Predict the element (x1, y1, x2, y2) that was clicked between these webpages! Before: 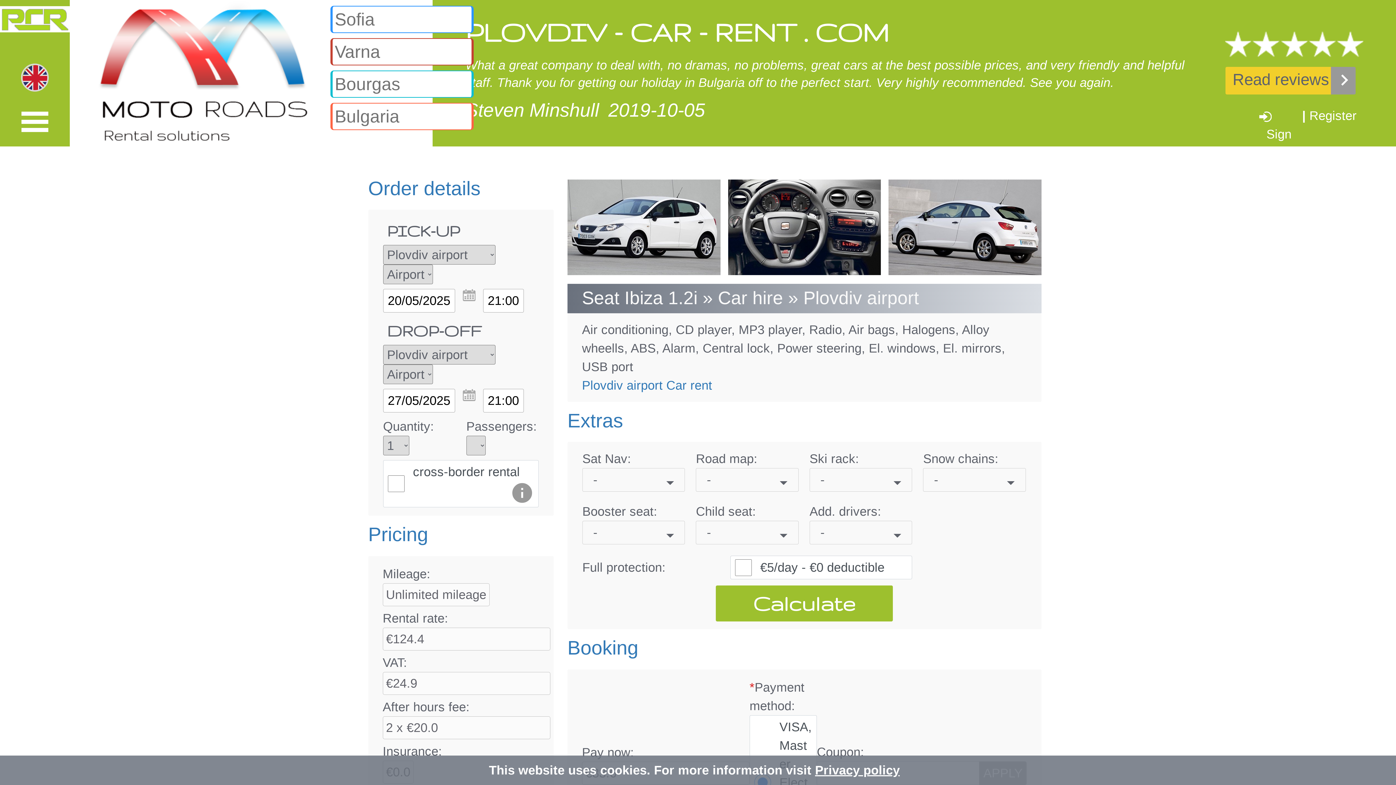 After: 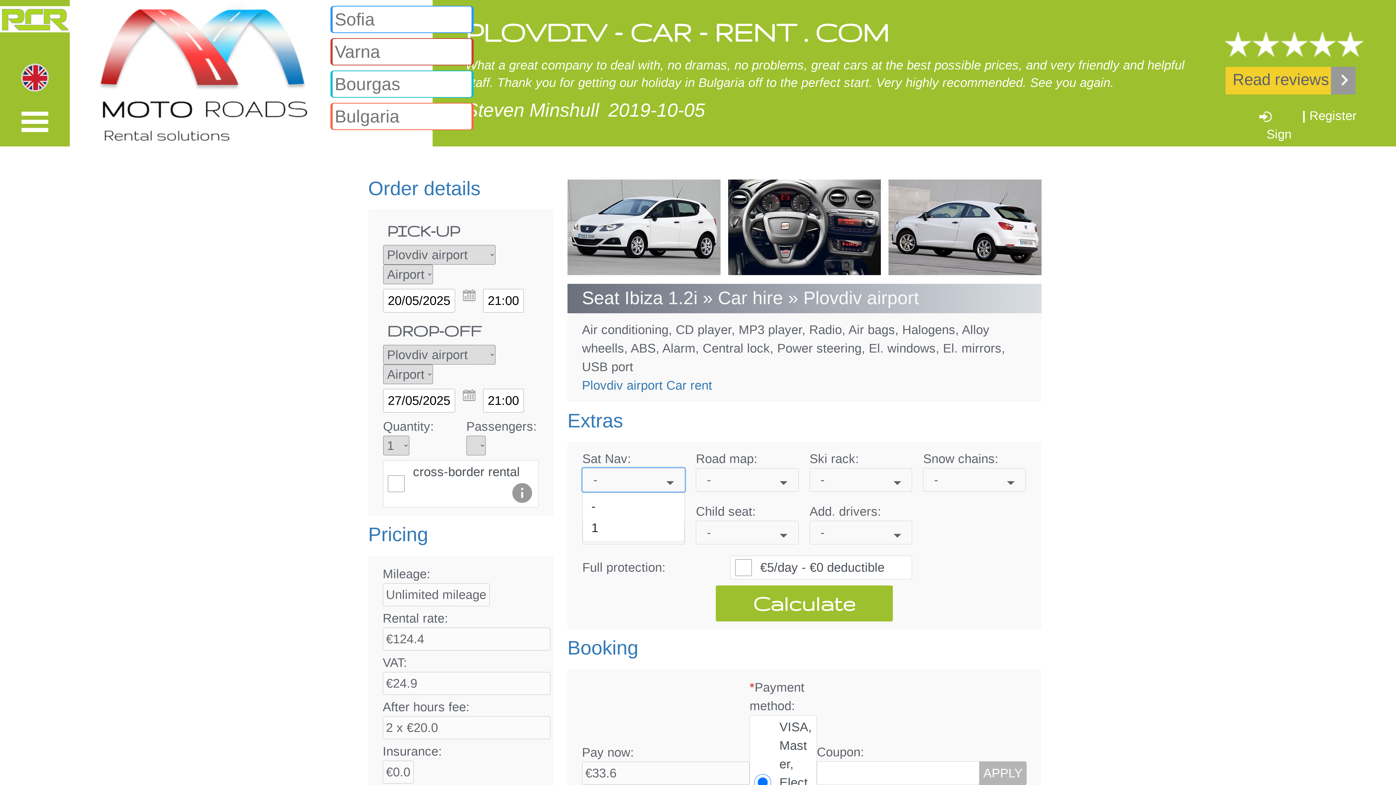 Action: label: - bbox: (582, 468, 685, 492)